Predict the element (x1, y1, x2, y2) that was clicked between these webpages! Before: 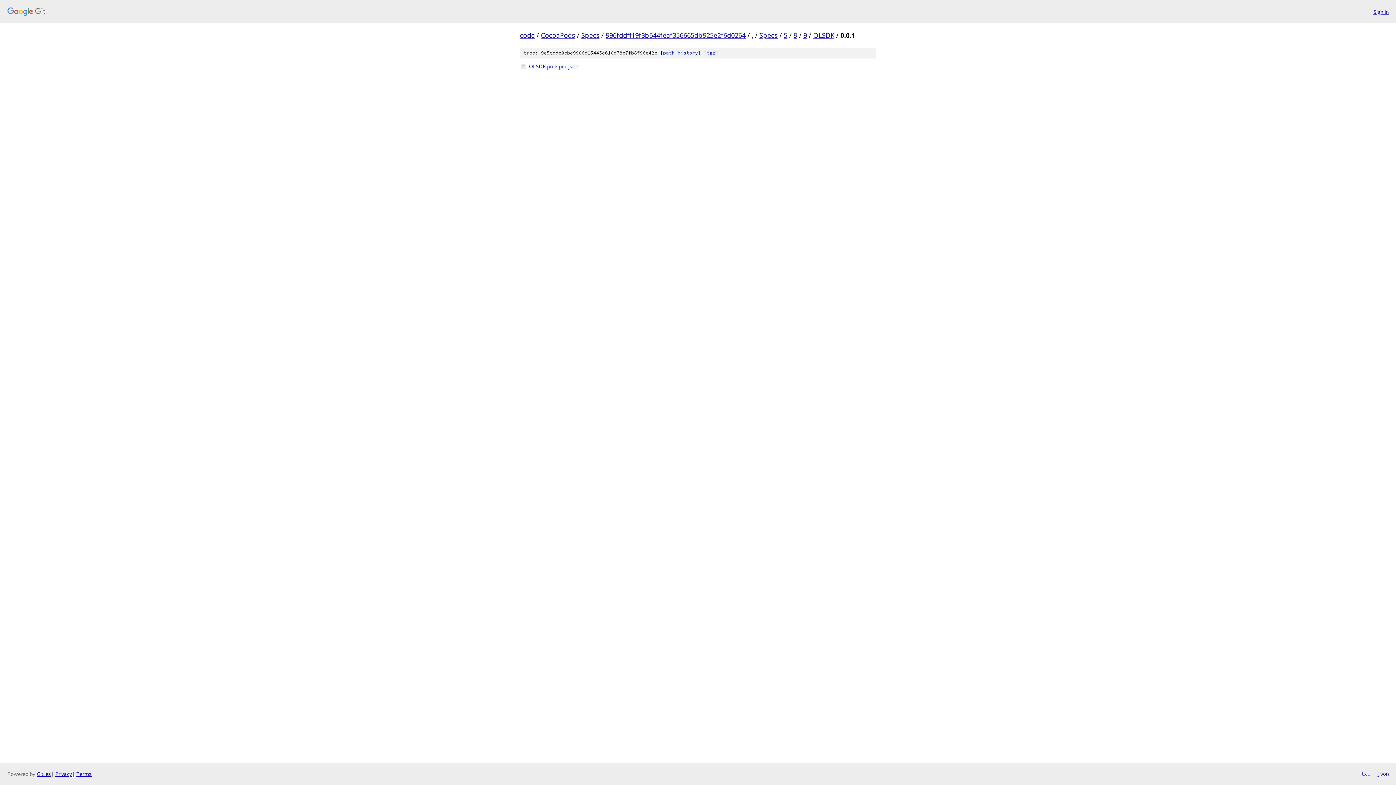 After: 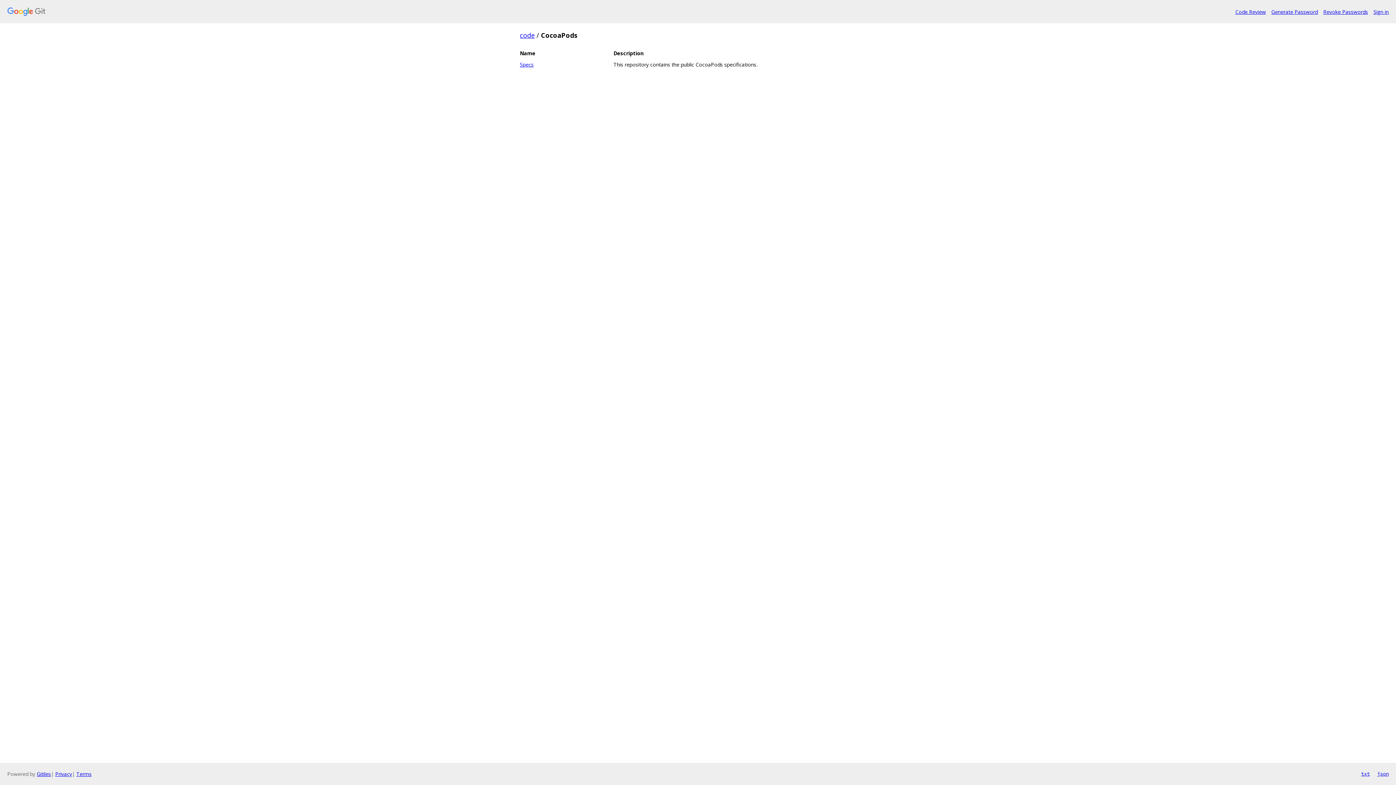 Action: bbox: (541, 30, 575, 39) label: CocoaPods